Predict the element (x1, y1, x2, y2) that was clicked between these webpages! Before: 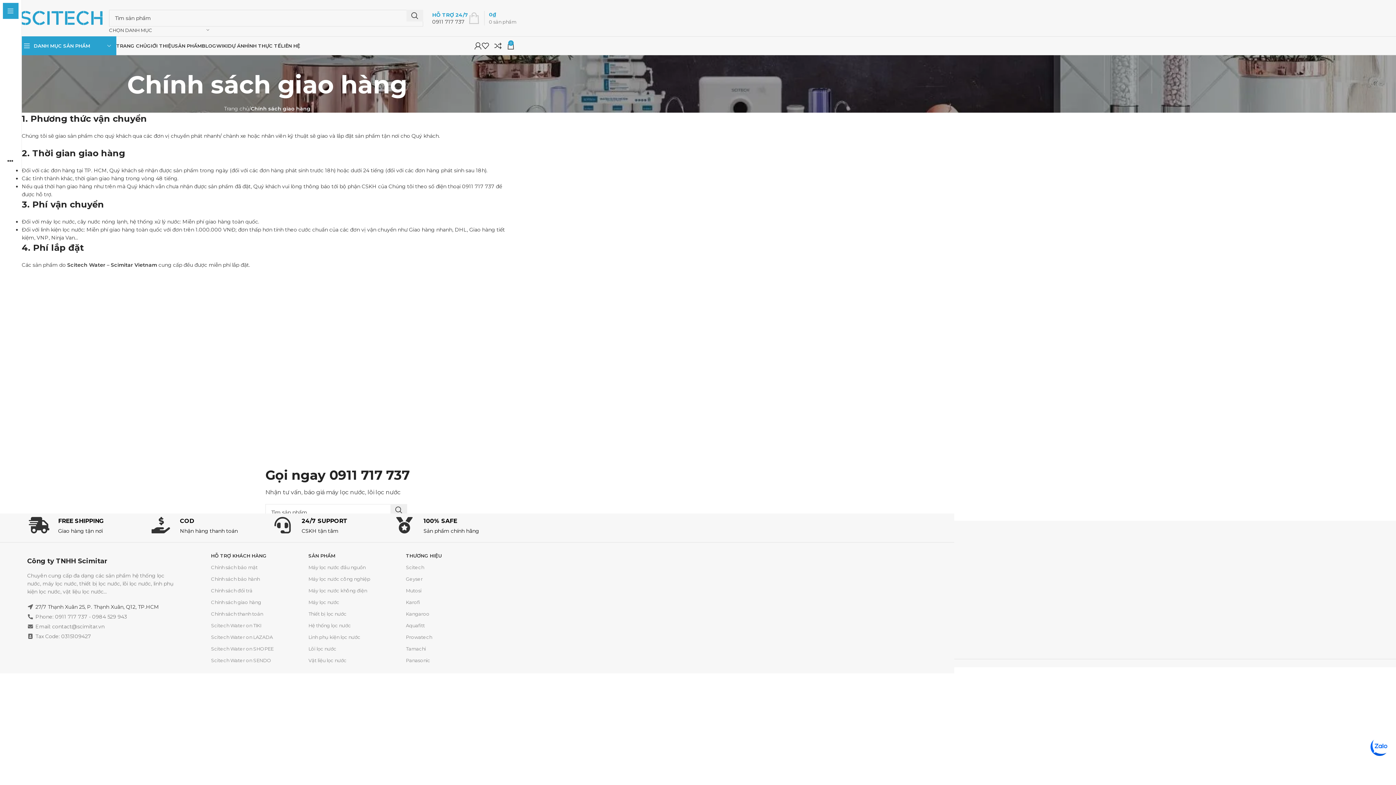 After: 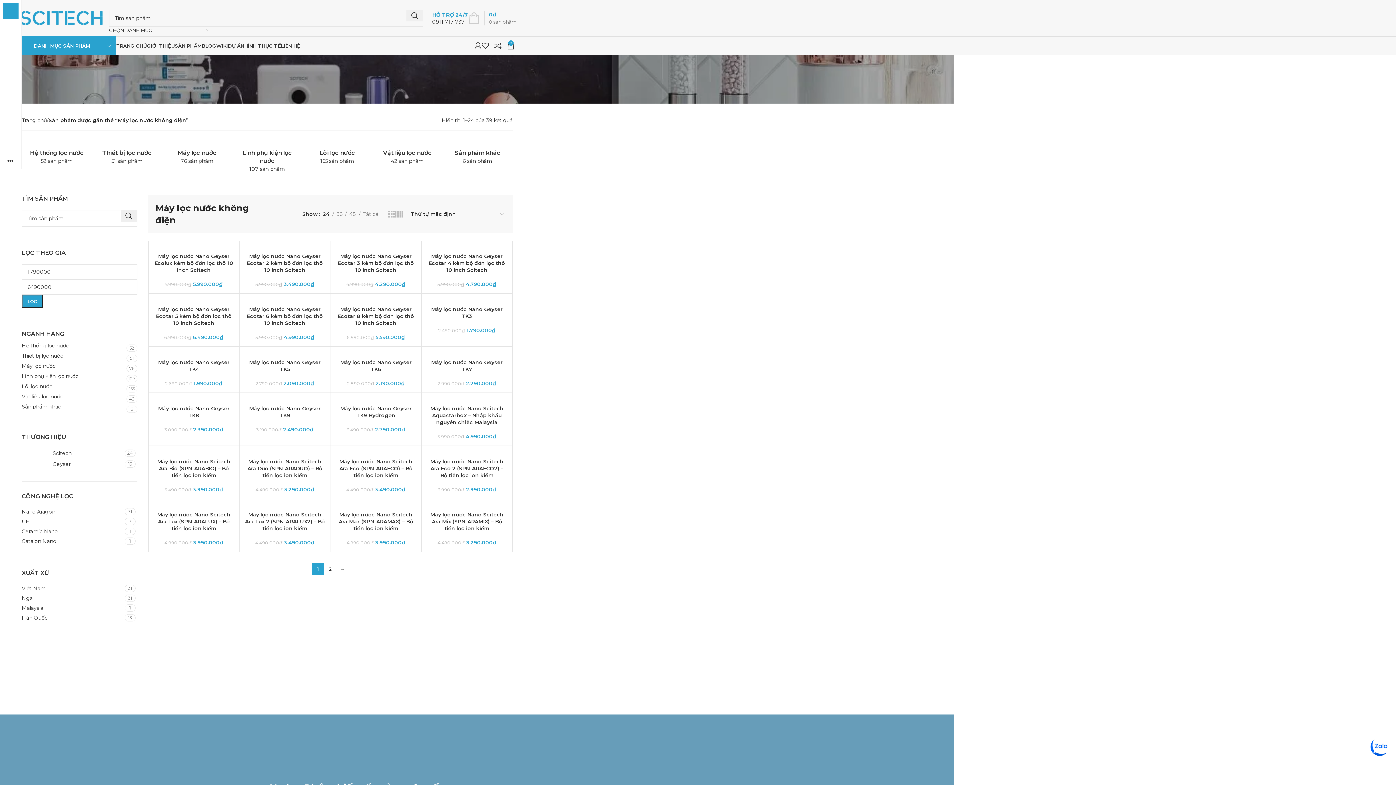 Action: label: Máy lọc nước không điện bbox: (308, 585, 398, 596)